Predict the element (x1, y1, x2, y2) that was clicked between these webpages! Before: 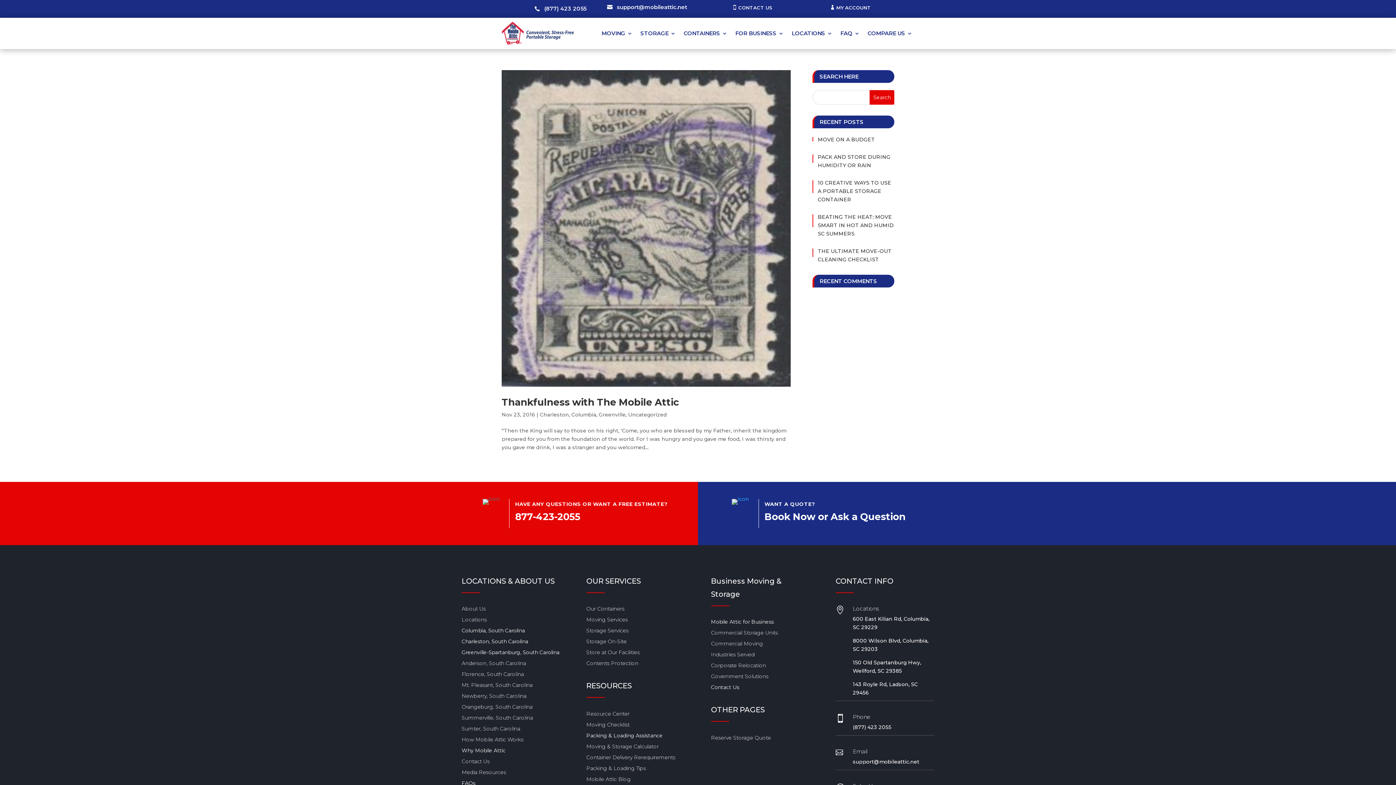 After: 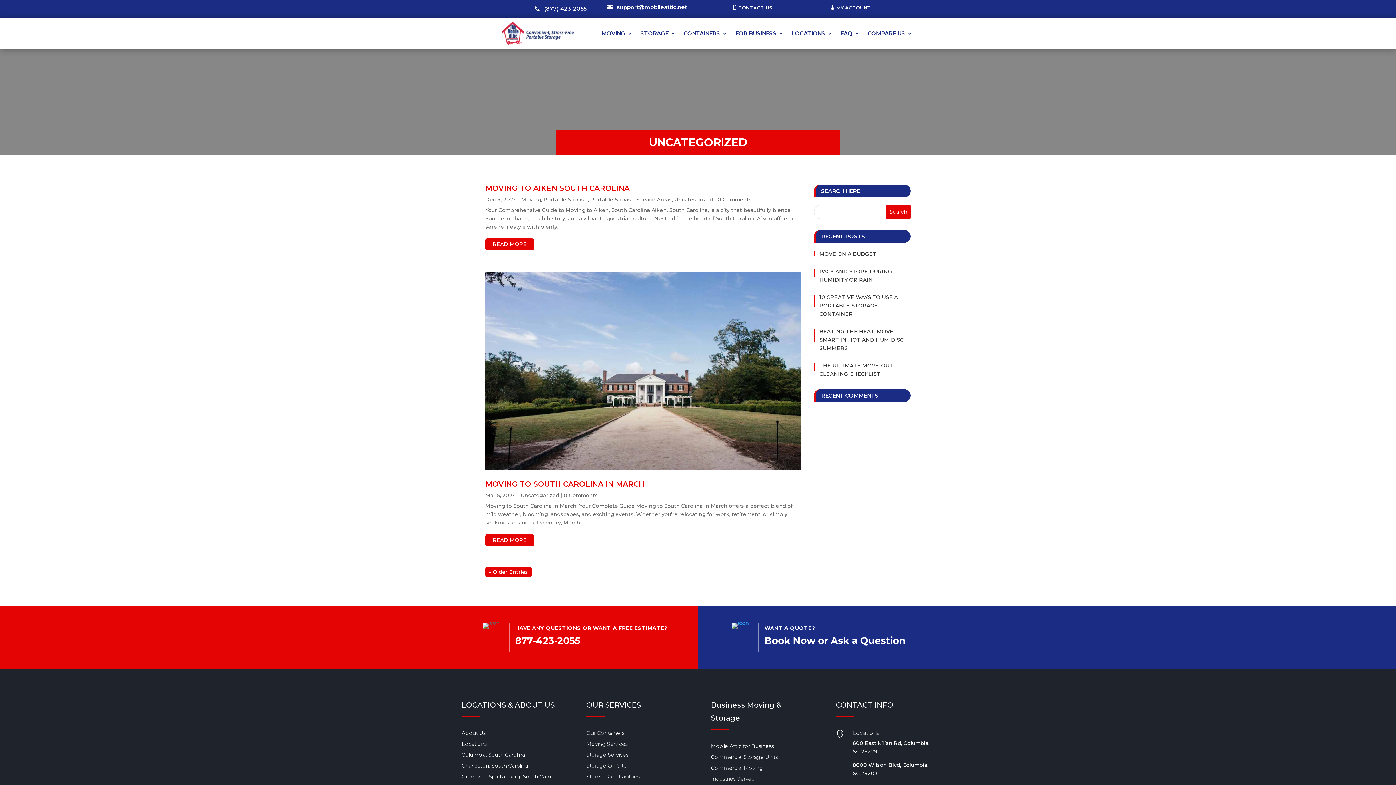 Action: label: Uncategorized bbox: (628, 411, 666, 418)